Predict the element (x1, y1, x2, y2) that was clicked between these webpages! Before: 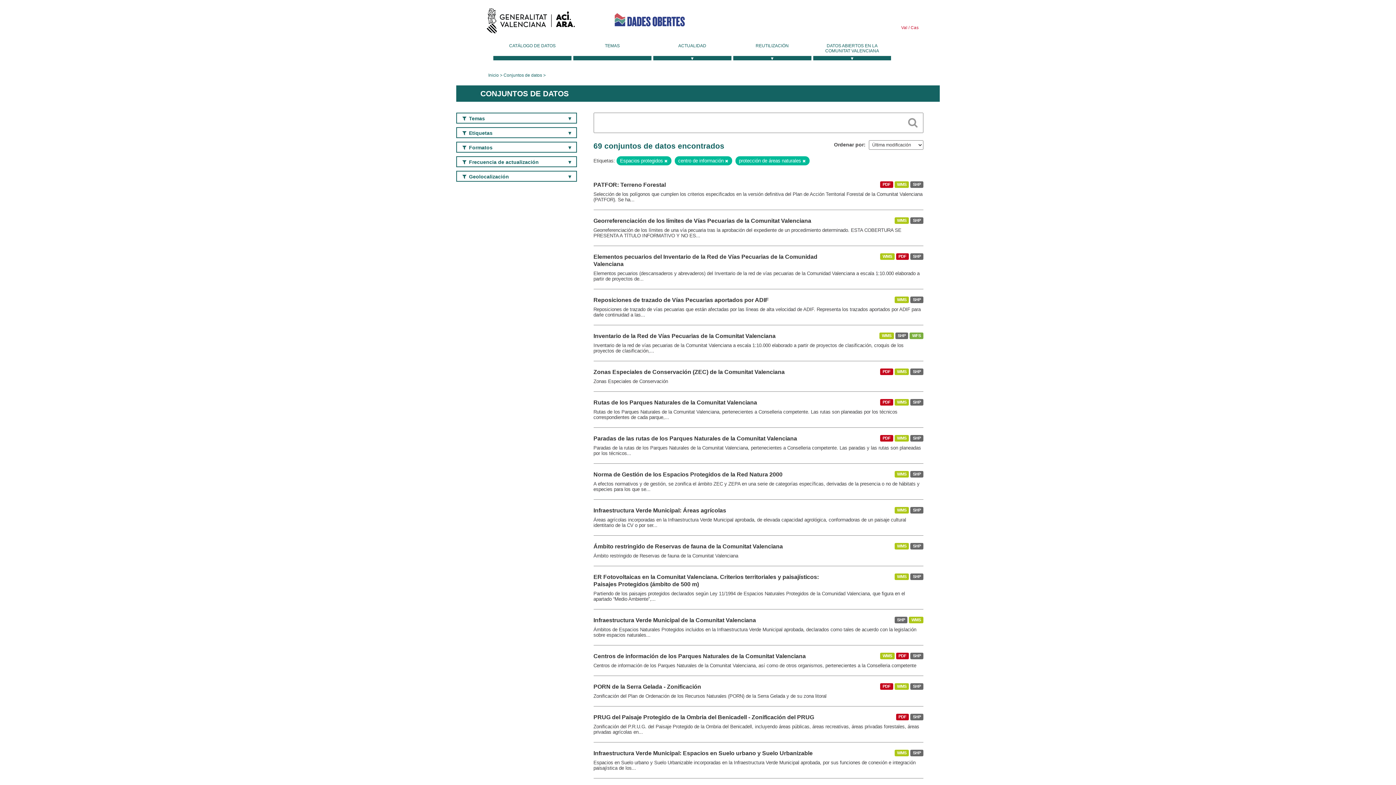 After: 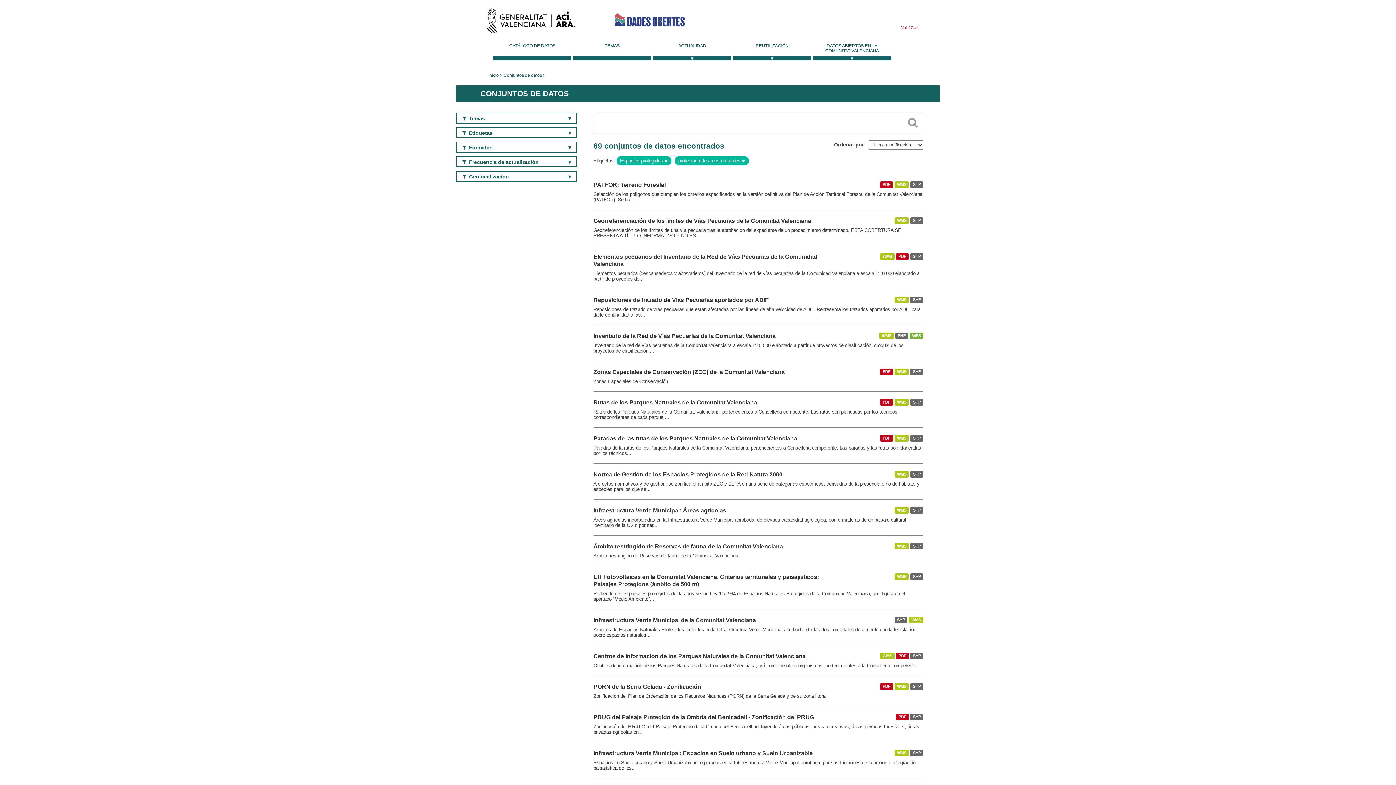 Action: bbox: (725, 158, 728, 163)